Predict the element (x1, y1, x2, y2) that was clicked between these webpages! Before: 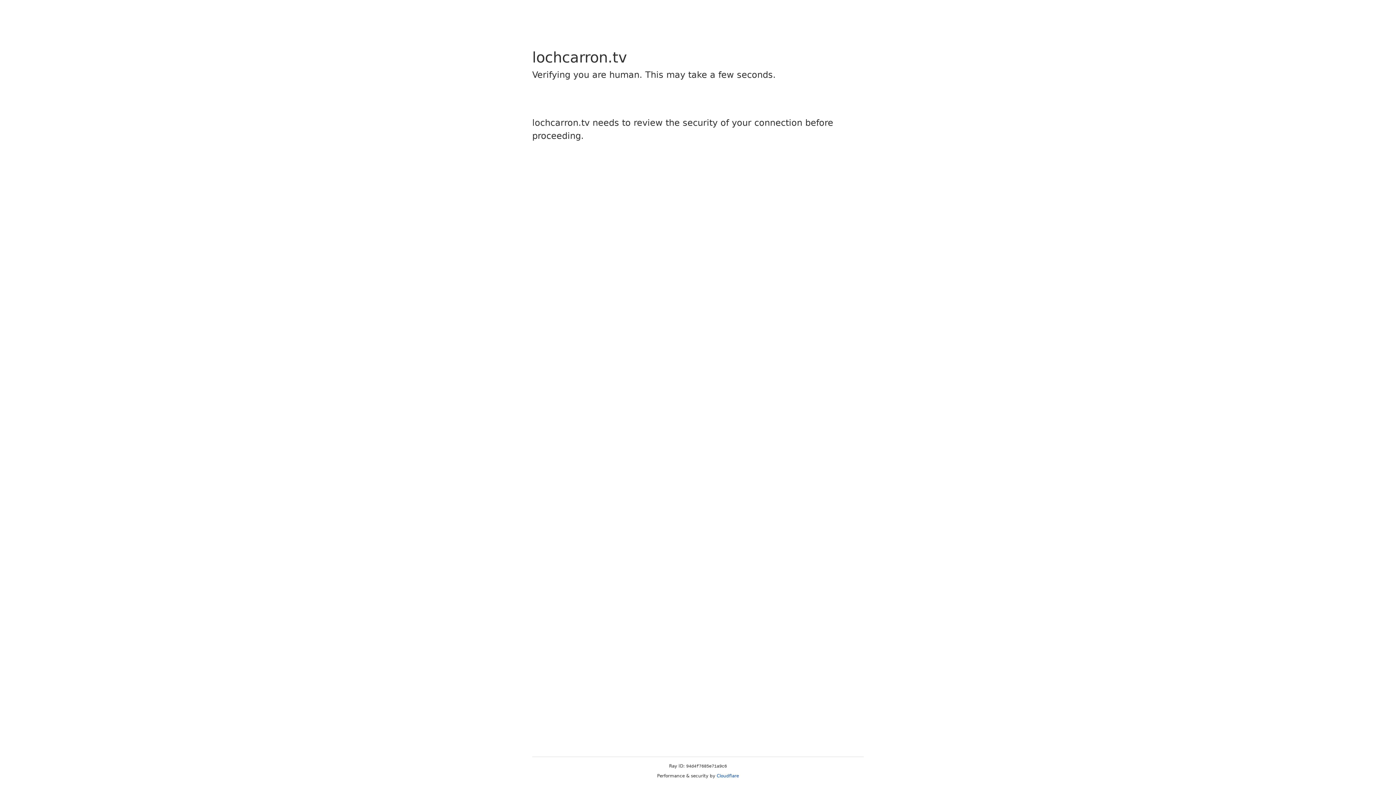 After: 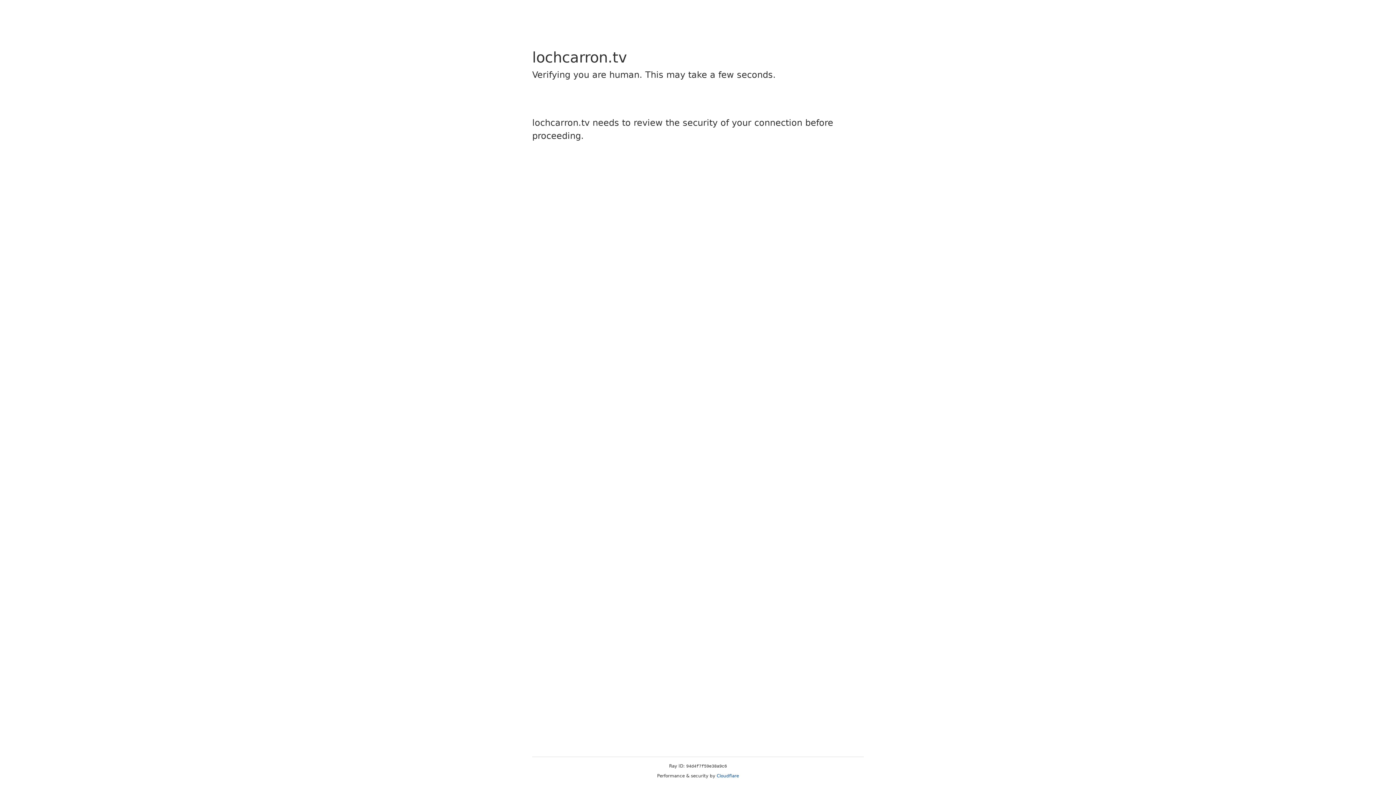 Action: label: Cloudflare bbox: (716, 773, 739, 778)